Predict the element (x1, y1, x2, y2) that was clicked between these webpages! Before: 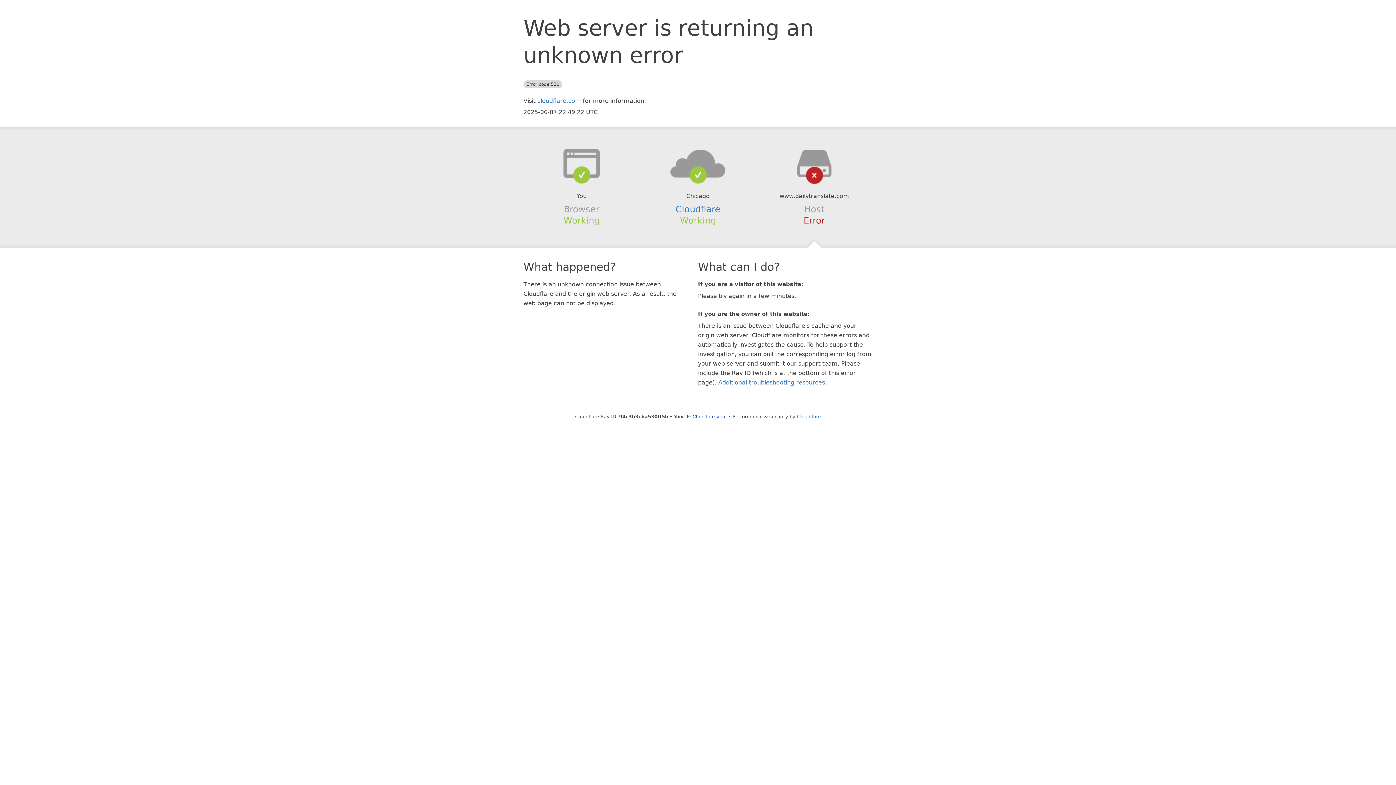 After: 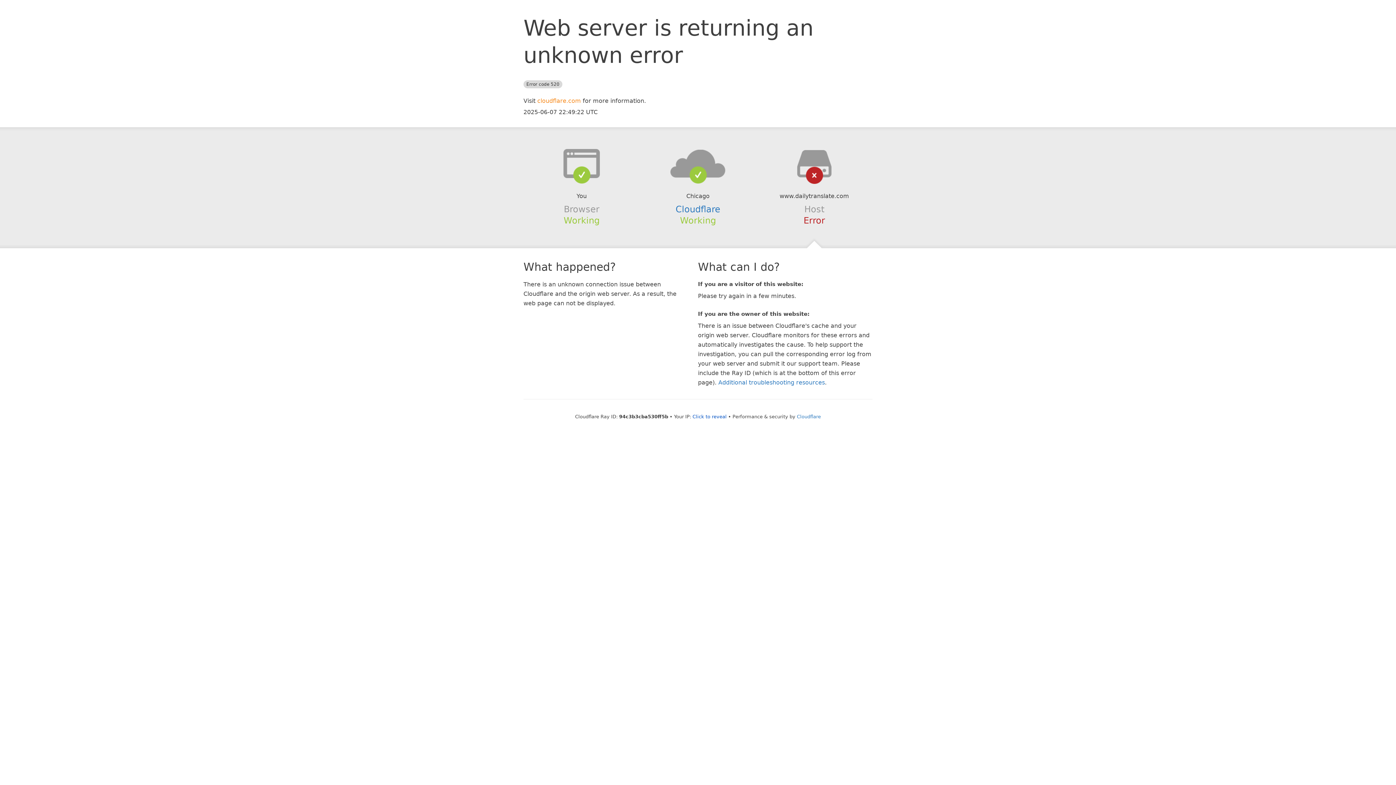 Action: bbox: (537, 97, 581, 104) label: cloudflare.com